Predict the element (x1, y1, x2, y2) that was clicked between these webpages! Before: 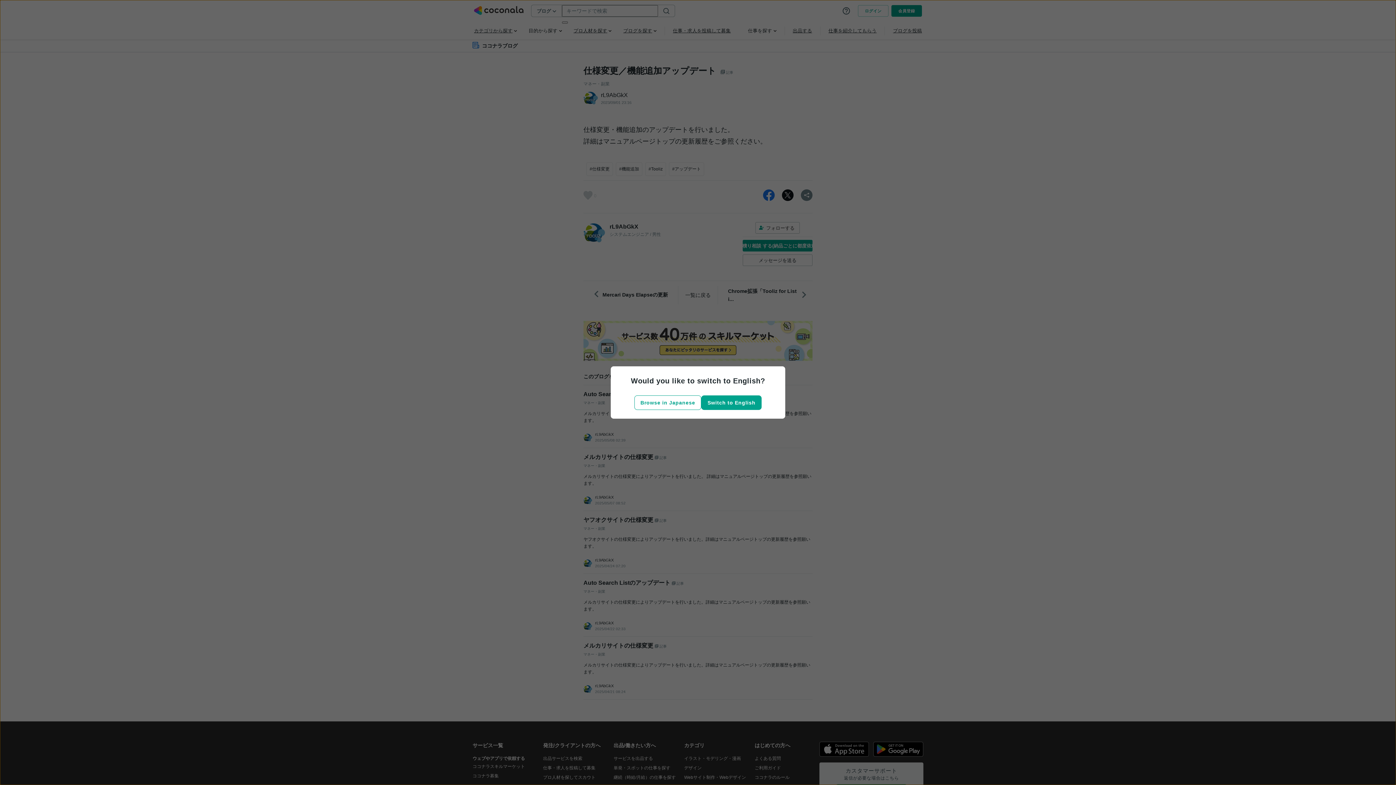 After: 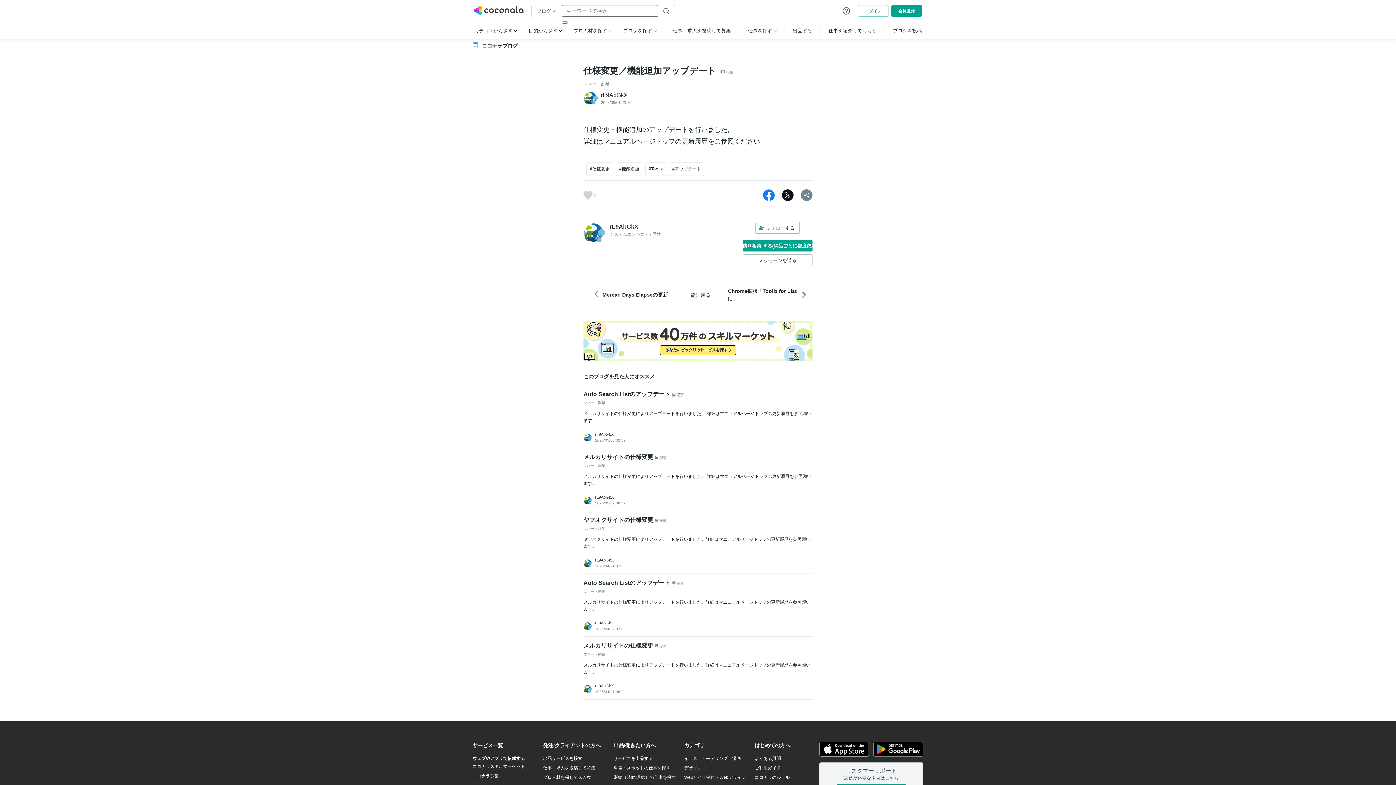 Action: label: Browse in Japanese bbox: (634, 395, 701, 410)